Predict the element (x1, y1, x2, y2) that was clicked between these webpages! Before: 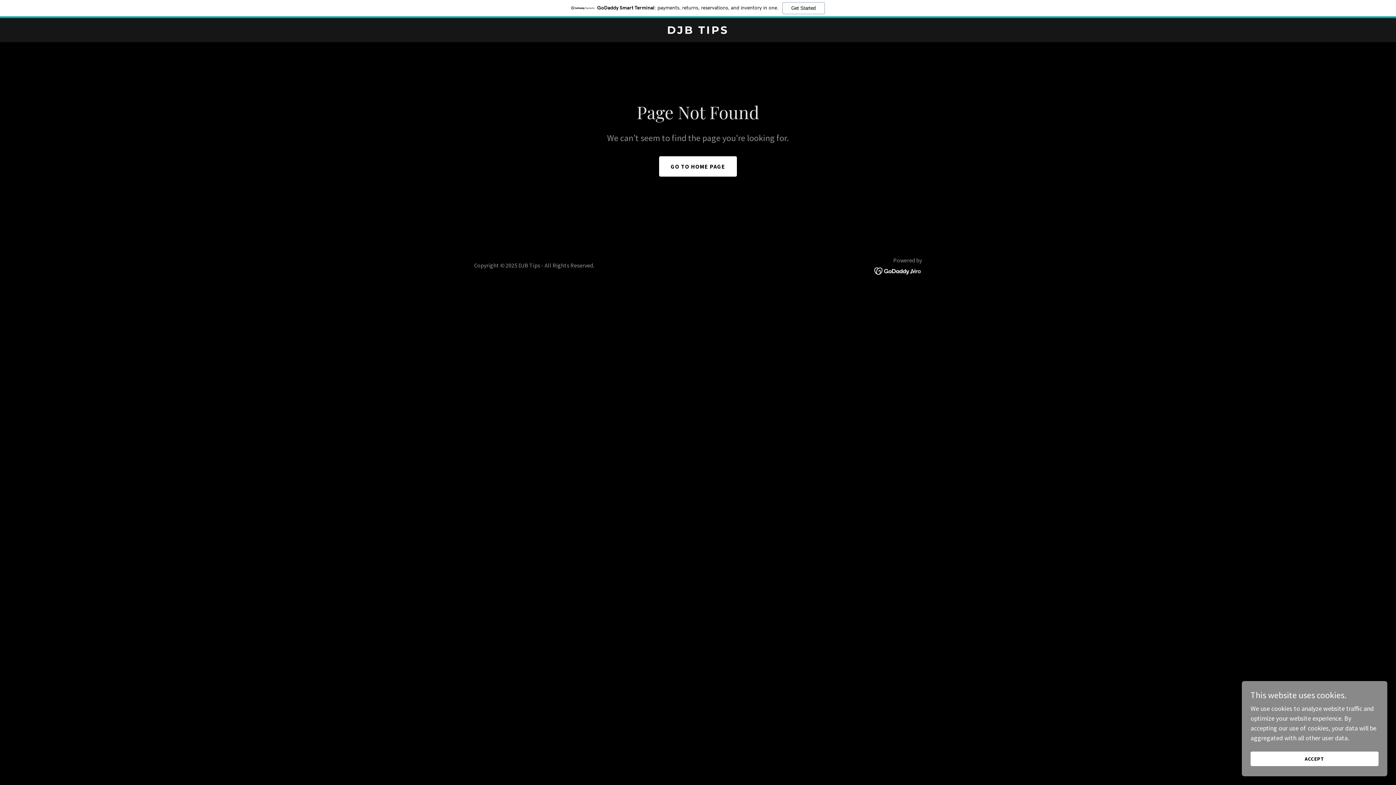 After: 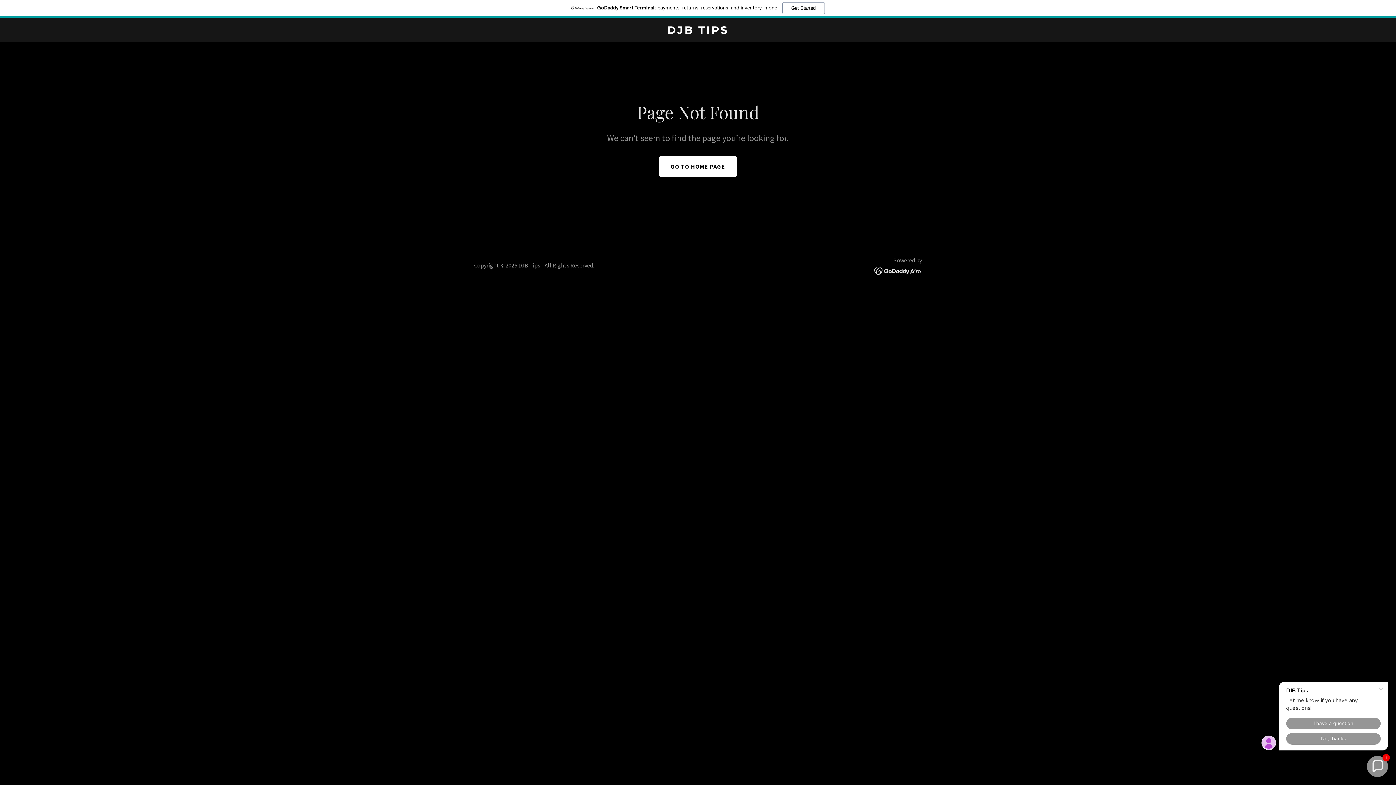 Action: bbox: (1250, 752, 1378, 766) label: ACCEPT